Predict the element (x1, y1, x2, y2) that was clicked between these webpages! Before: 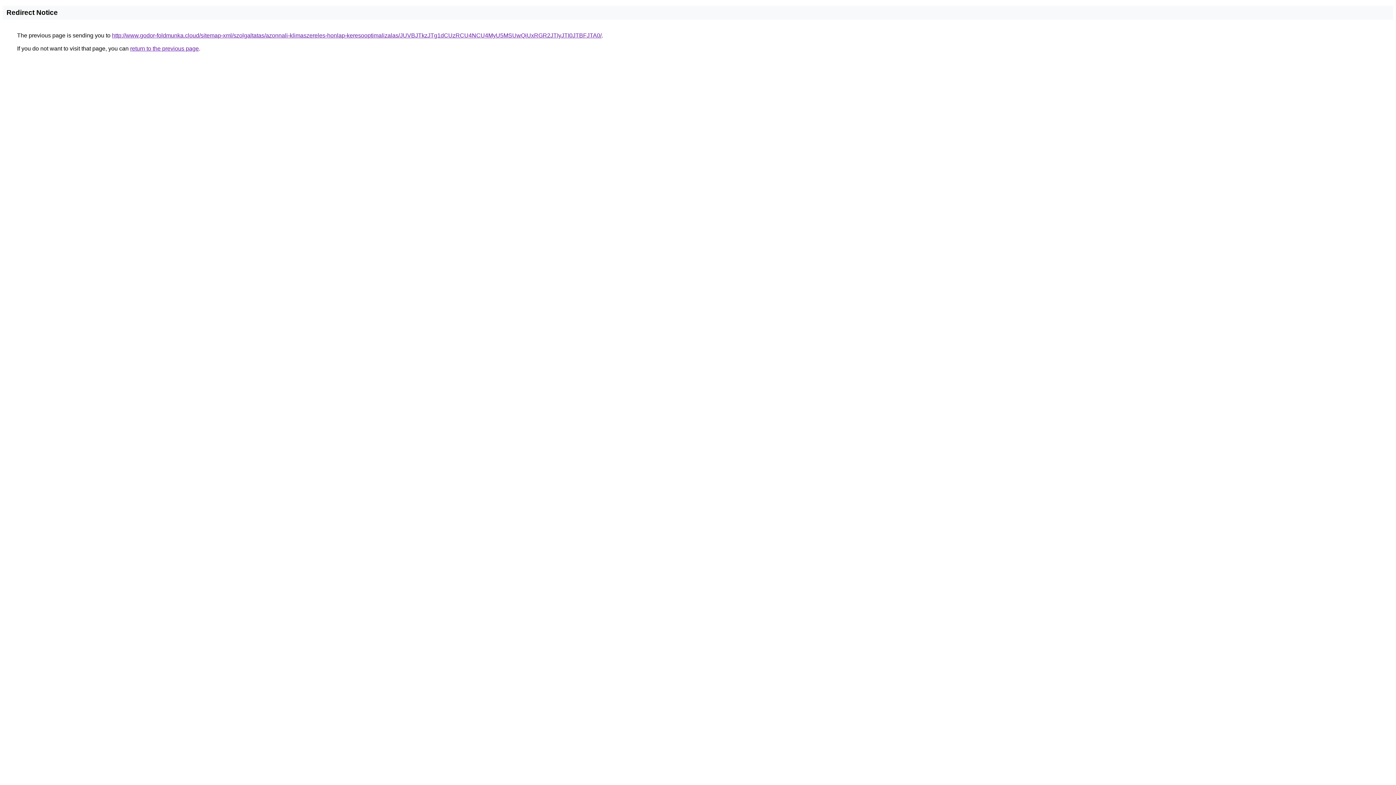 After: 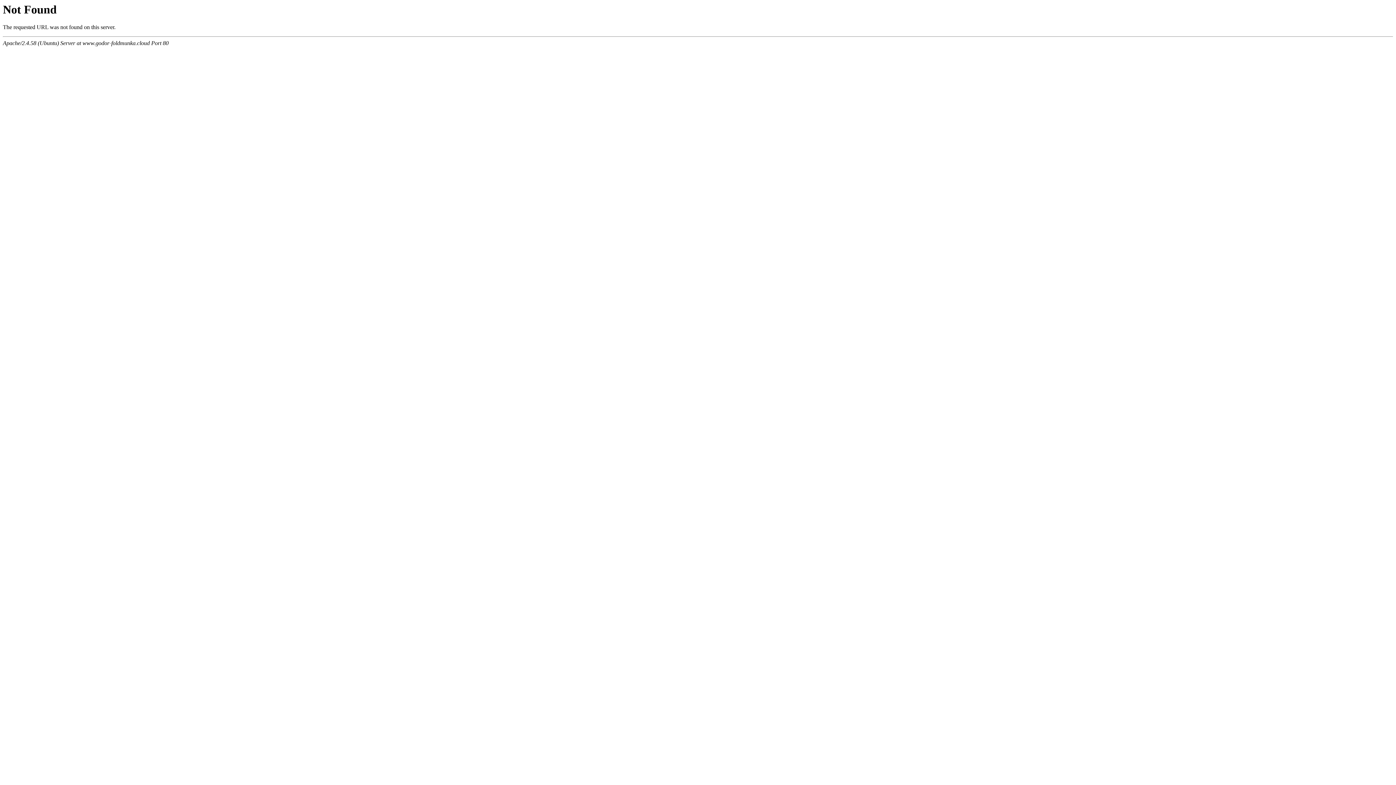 Action: label: http://www.godor-foldmunka.cloud/sitemap-xml/szolgaltatas/azonnali-klimaszereles-honlap-keresooptimalizalas/JUVBJTkzJTg1dCUzRCU4NCU4MyU5MSUwQiUxRGR2JTIyJTI0JTBFJTA0/ bbox: (112, 32, 601, 38)